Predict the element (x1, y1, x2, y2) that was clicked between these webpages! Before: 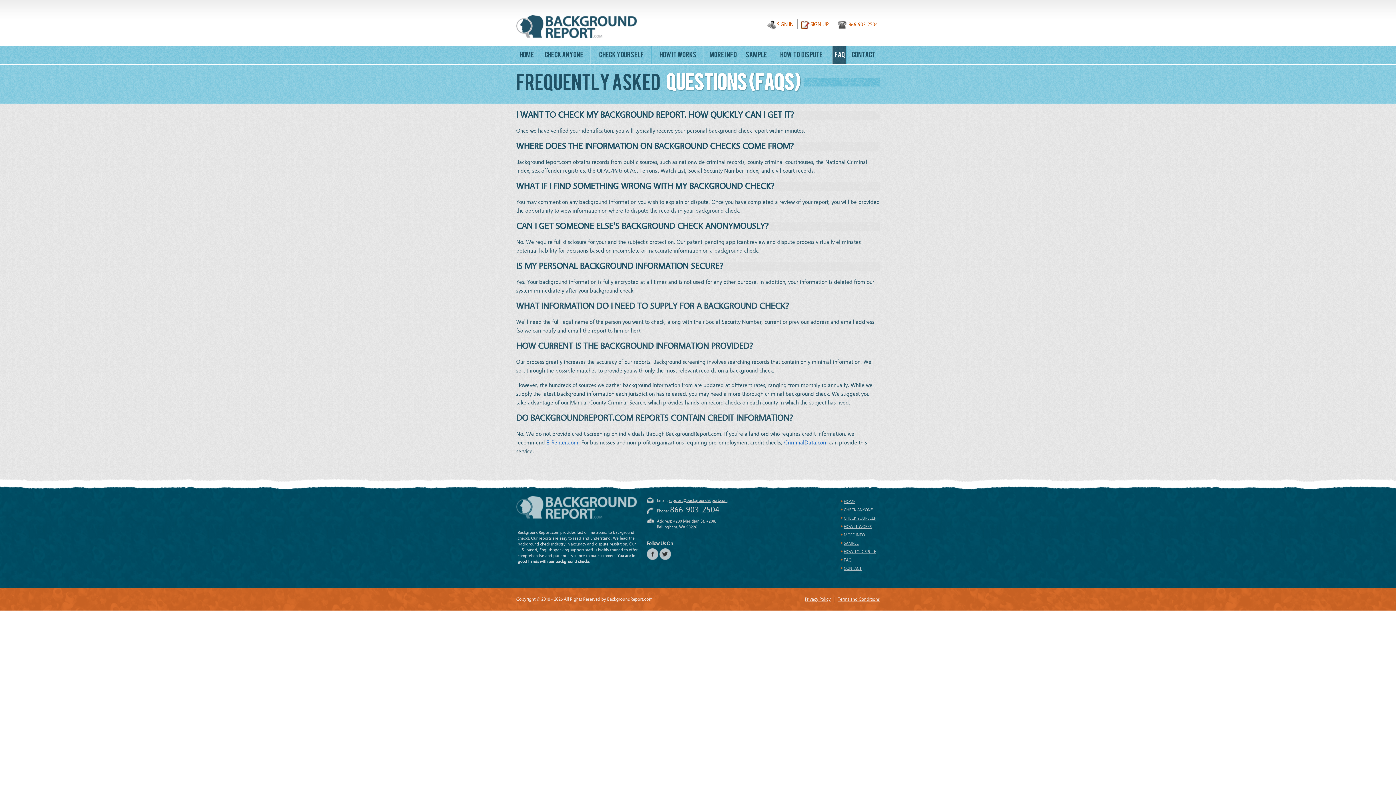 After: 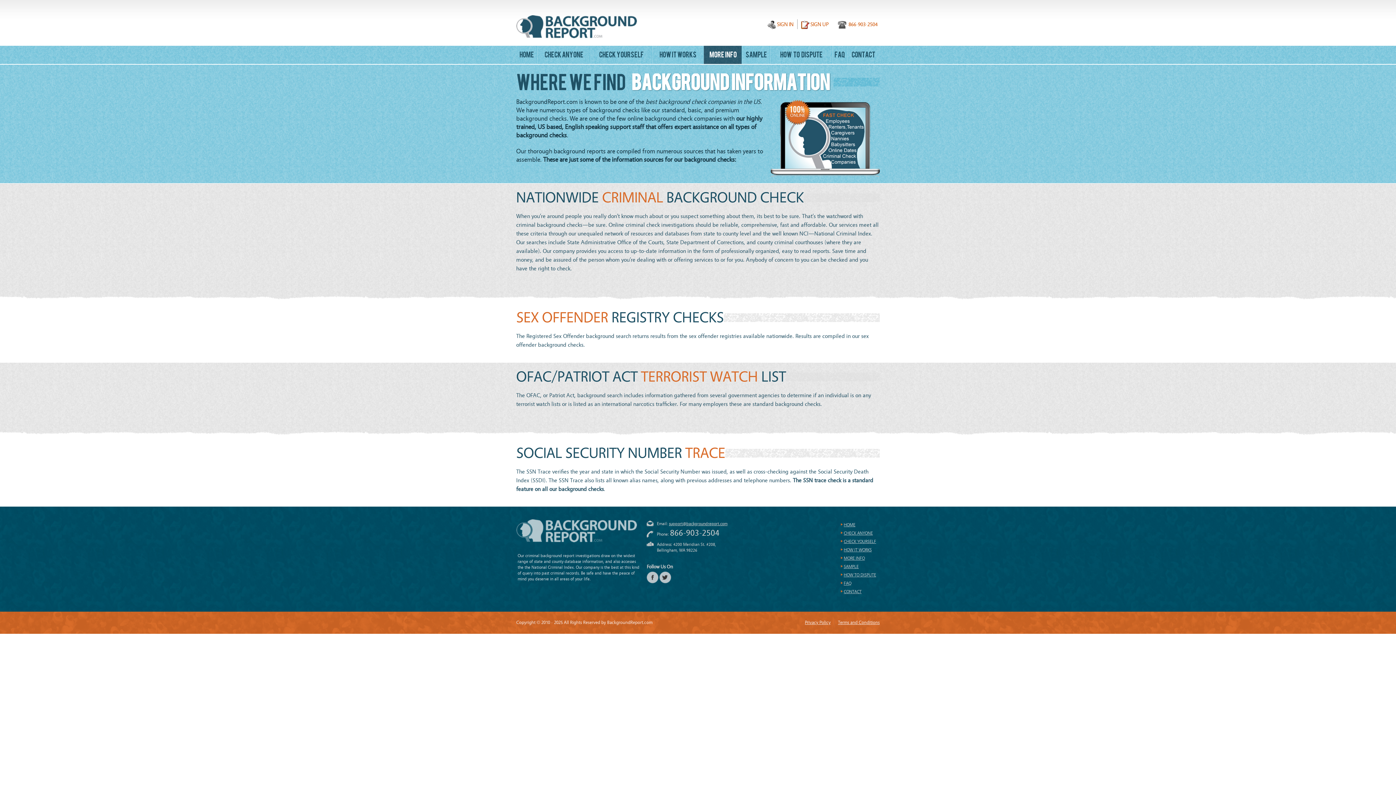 Action: label: MORE INFO bbox: (704, 45, 742, 64)